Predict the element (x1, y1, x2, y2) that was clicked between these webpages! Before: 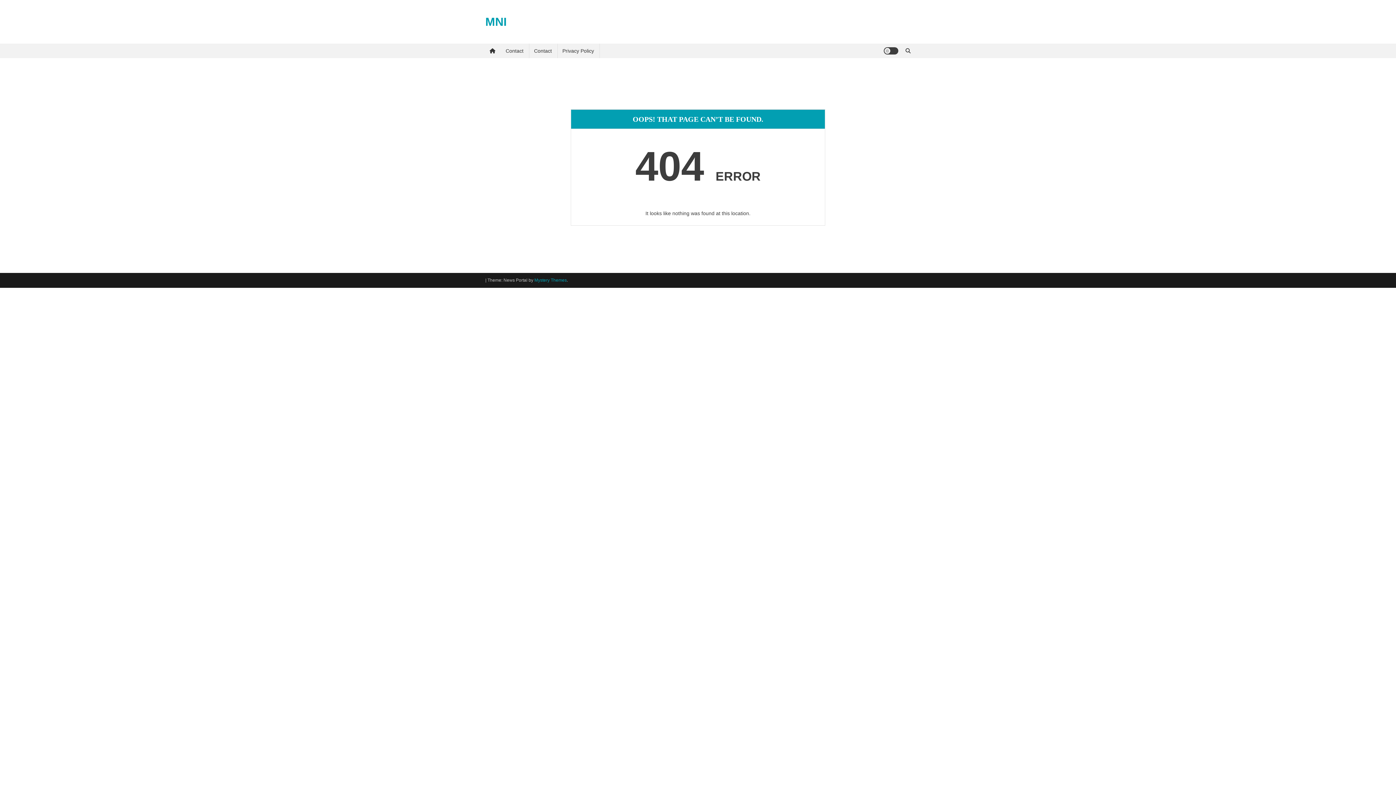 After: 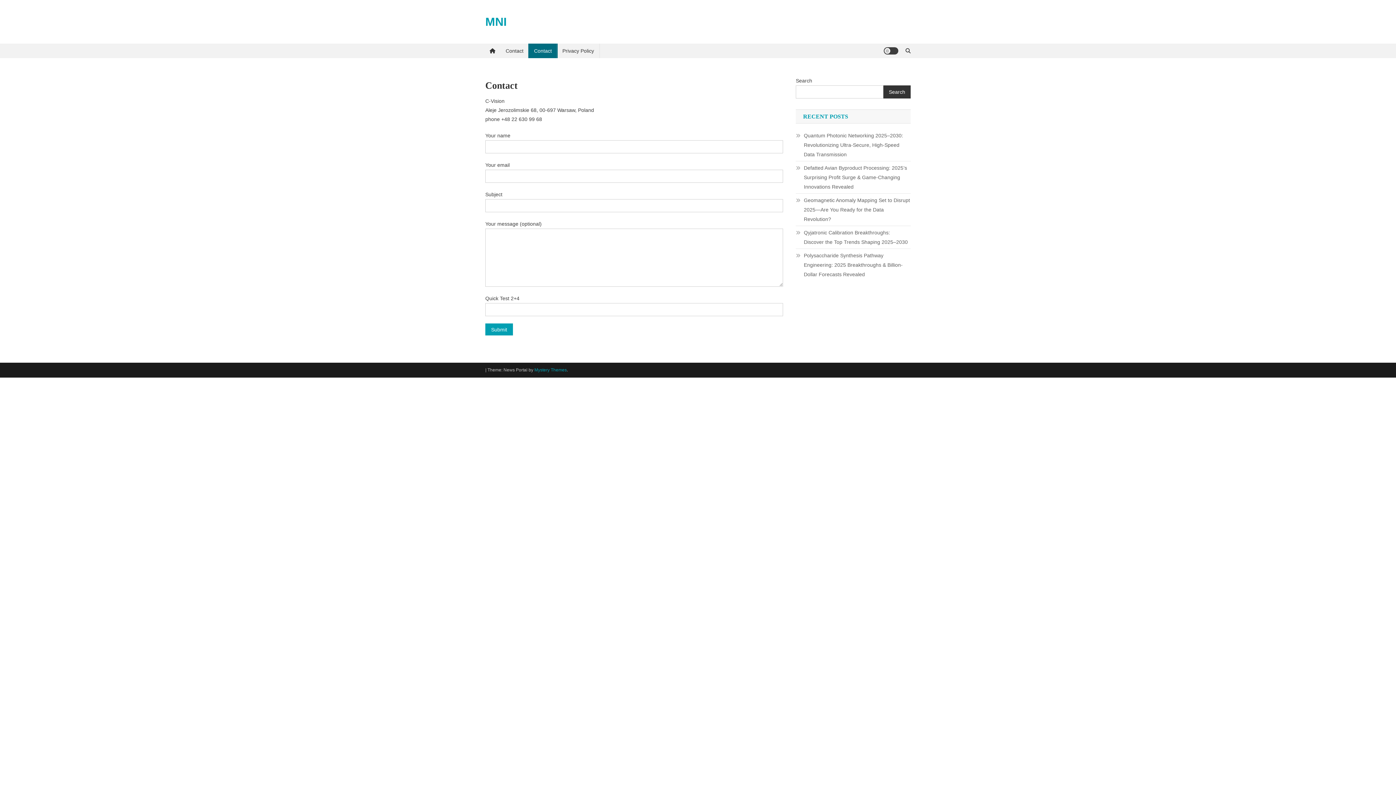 Action: label: Contact bbox: (528, 43, 557, 58)